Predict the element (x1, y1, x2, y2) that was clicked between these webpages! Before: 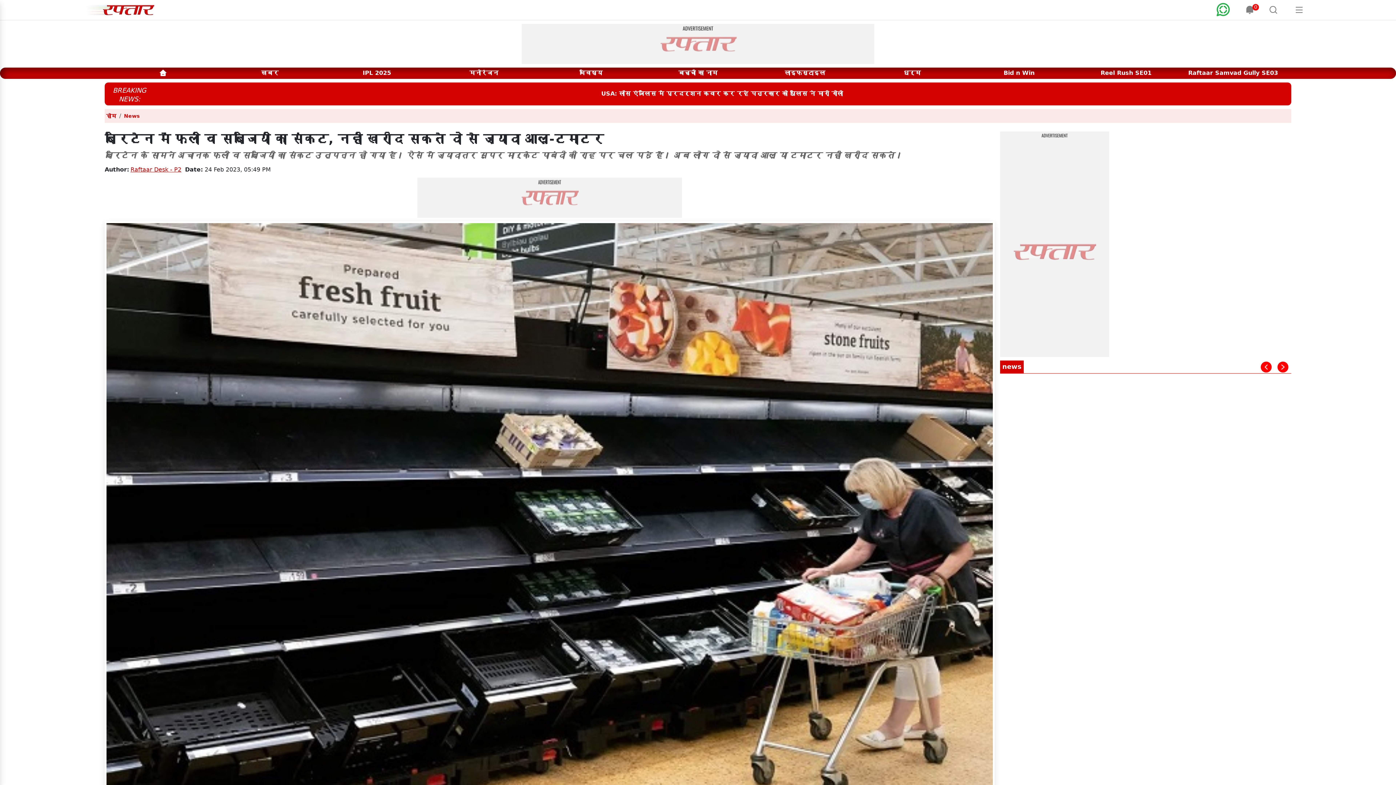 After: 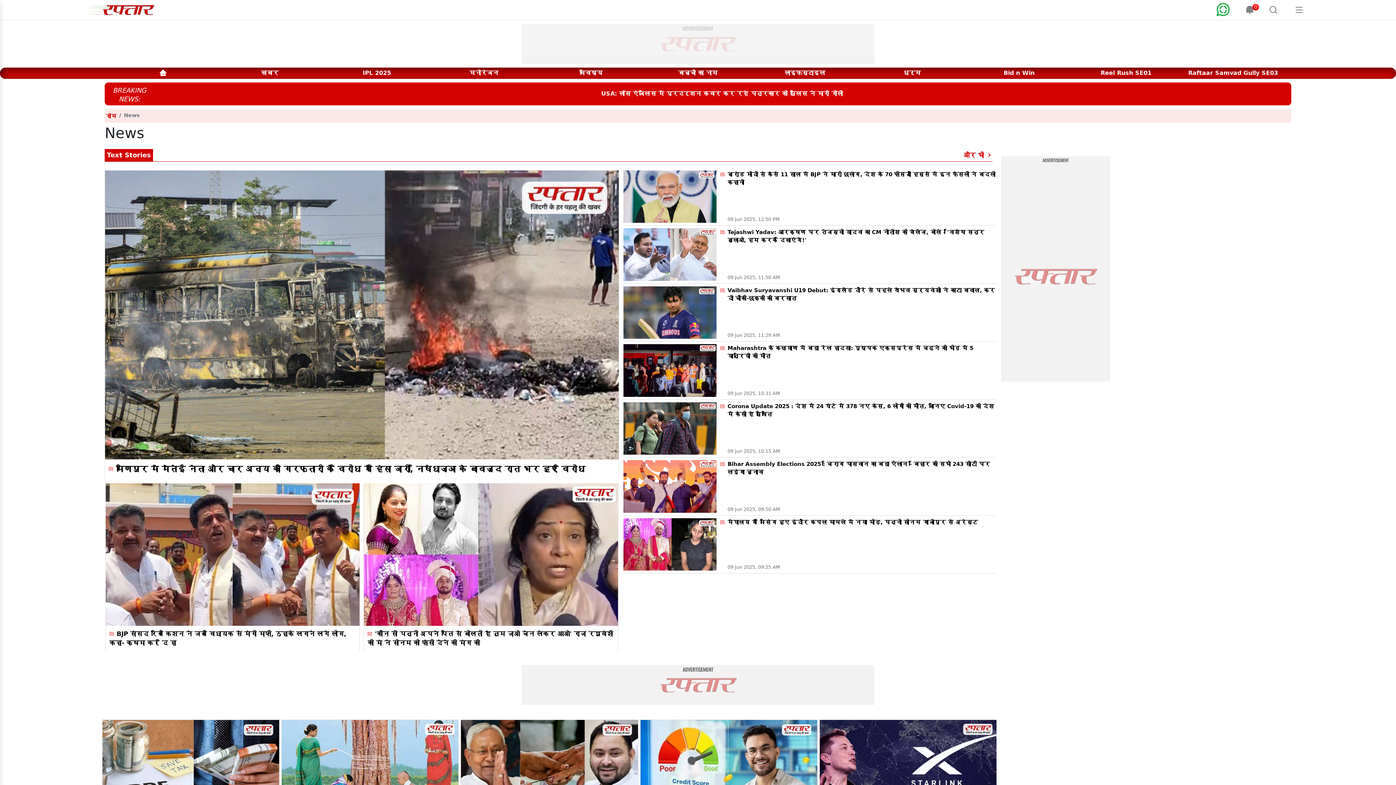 Action: bbox: (155, 628, 178, 635) label: News